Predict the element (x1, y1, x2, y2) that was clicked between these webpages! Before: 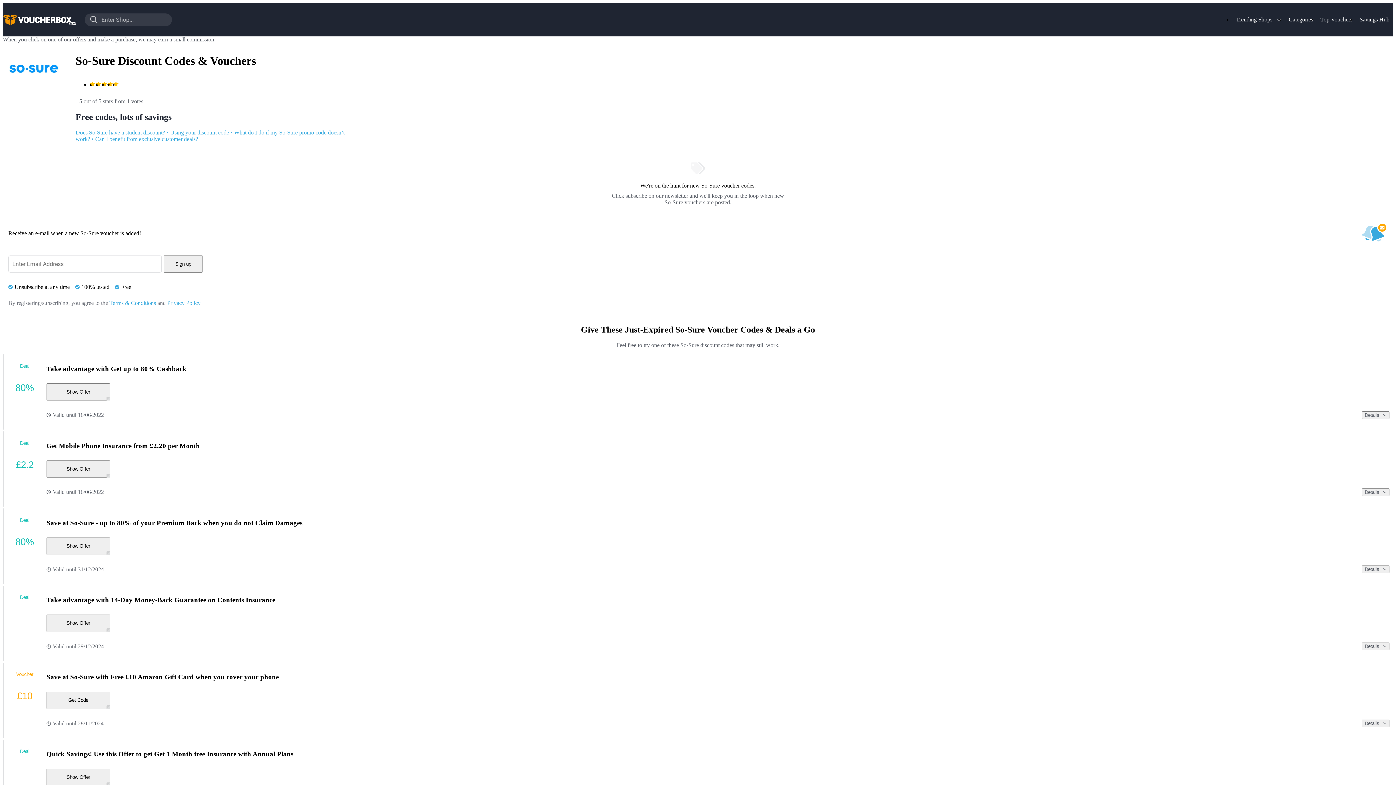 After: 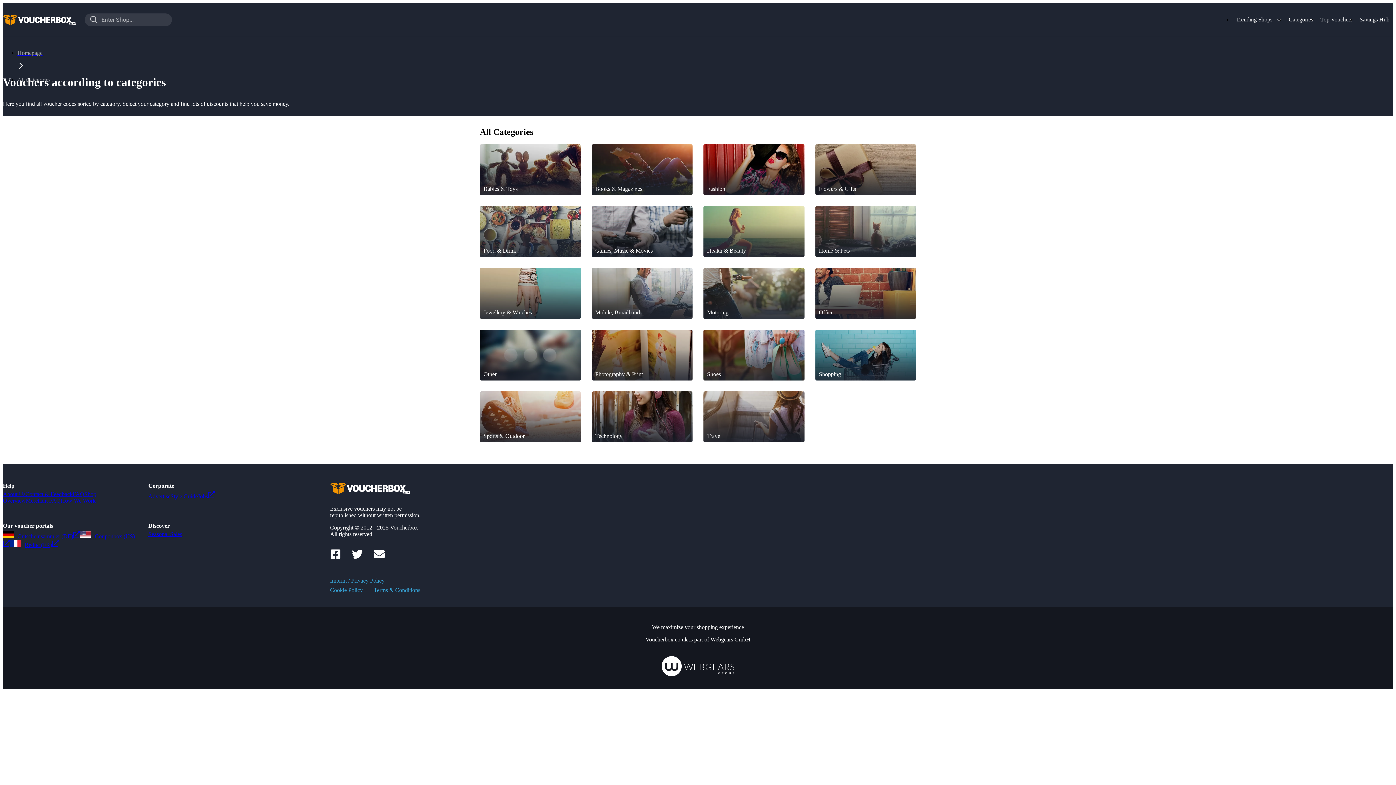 Action: bbox: (1285, 8, 1317, 30) label: Categories